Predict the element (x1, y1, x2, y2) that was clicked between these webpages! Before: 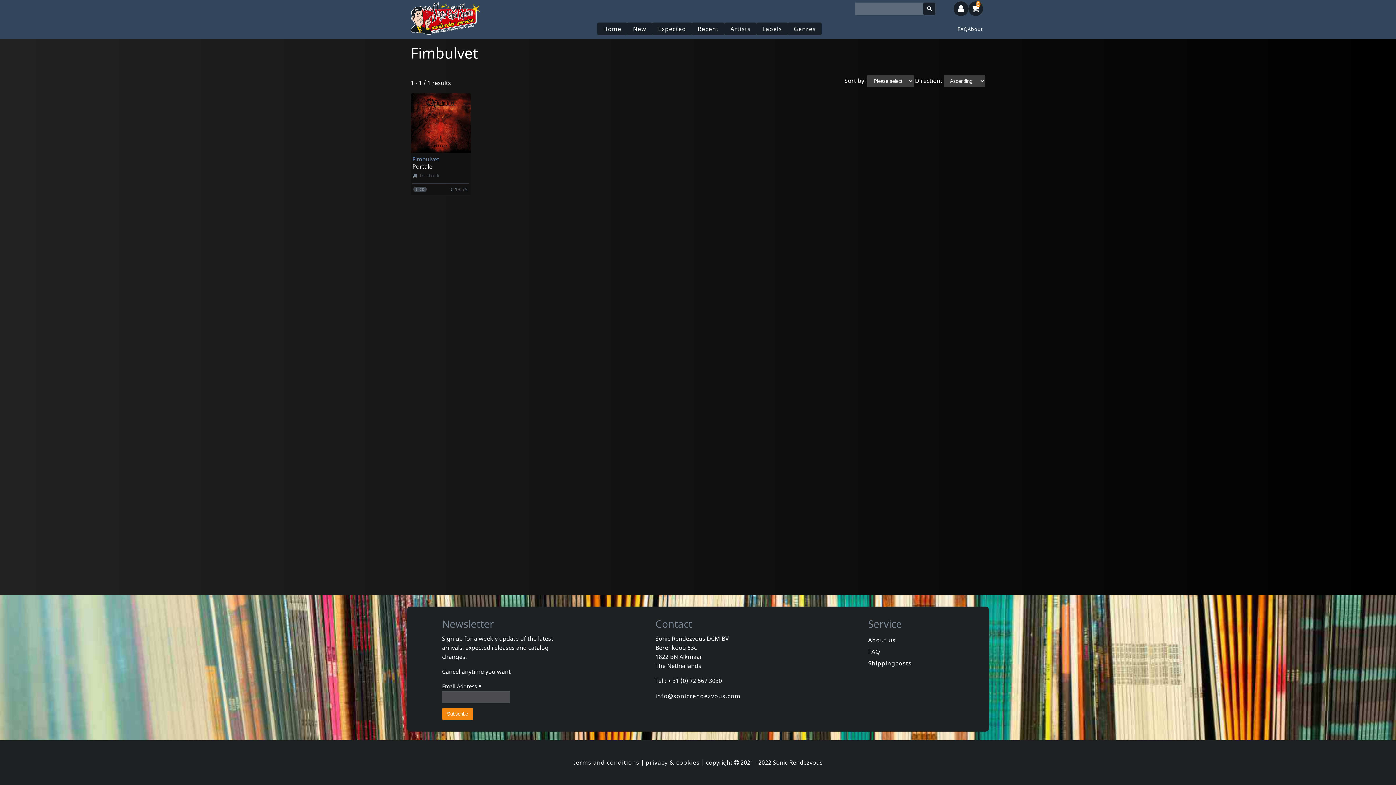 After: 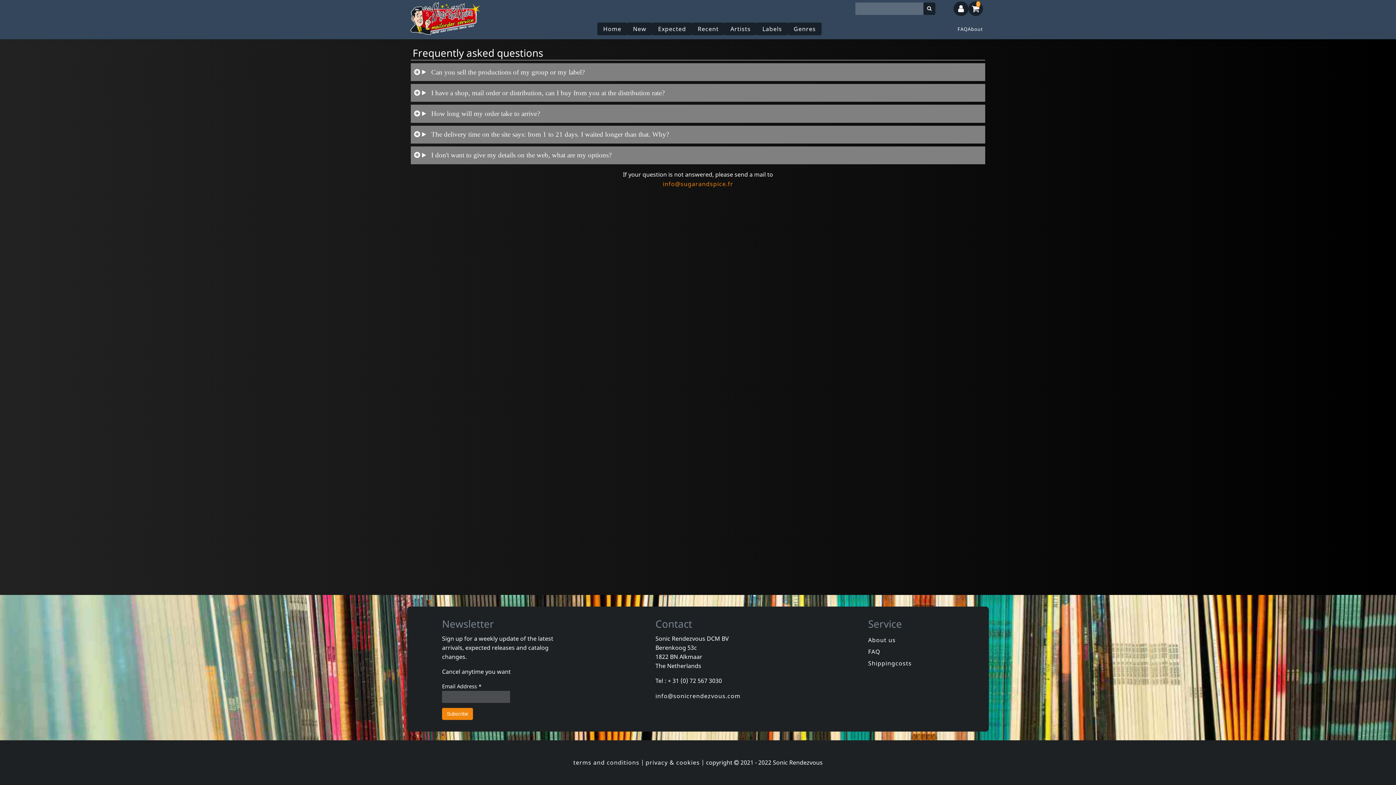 Action: label: FAQ bbox: (868, 647, 880, 655)